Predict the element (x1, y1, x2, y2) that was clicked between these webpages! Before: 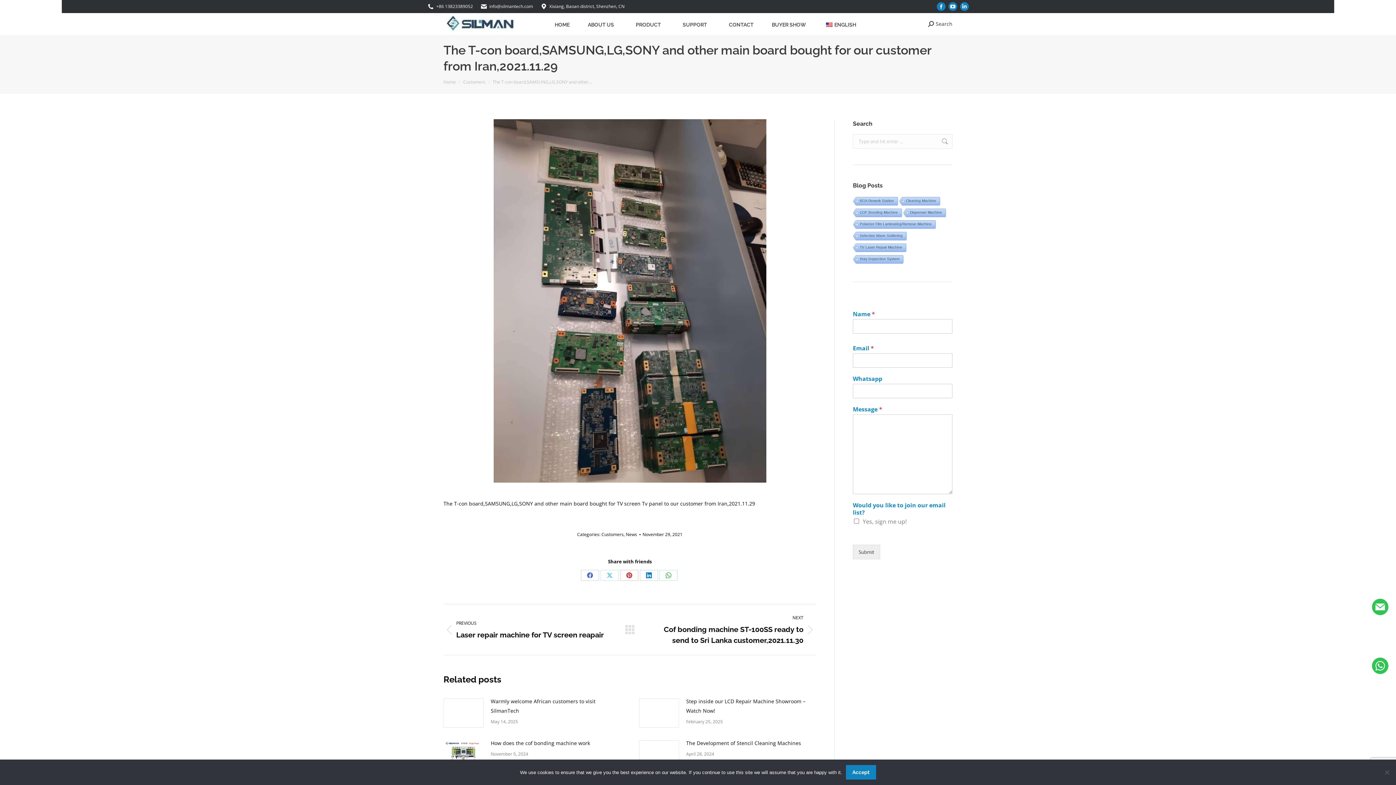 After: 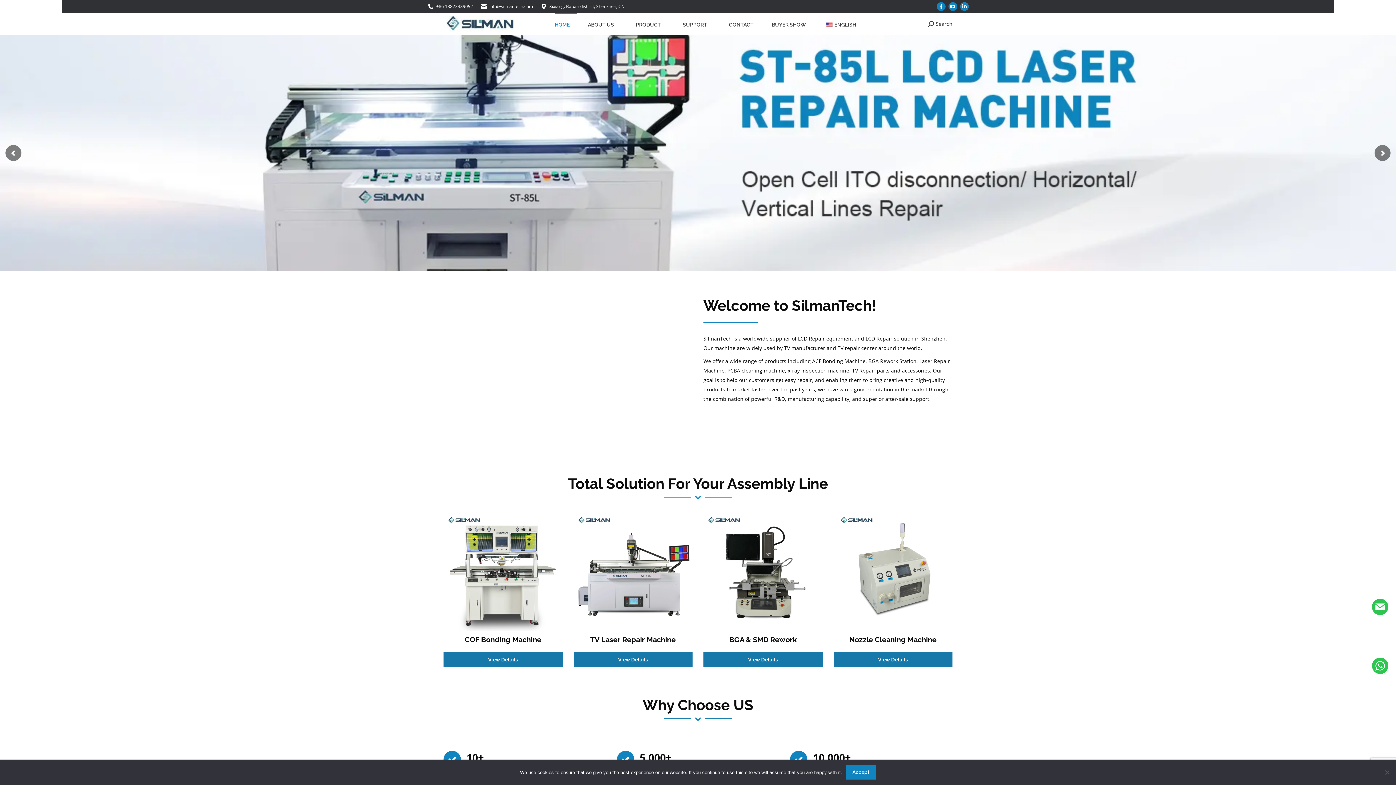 Action: bbox: (554, 13, 577, 34) label: HOME